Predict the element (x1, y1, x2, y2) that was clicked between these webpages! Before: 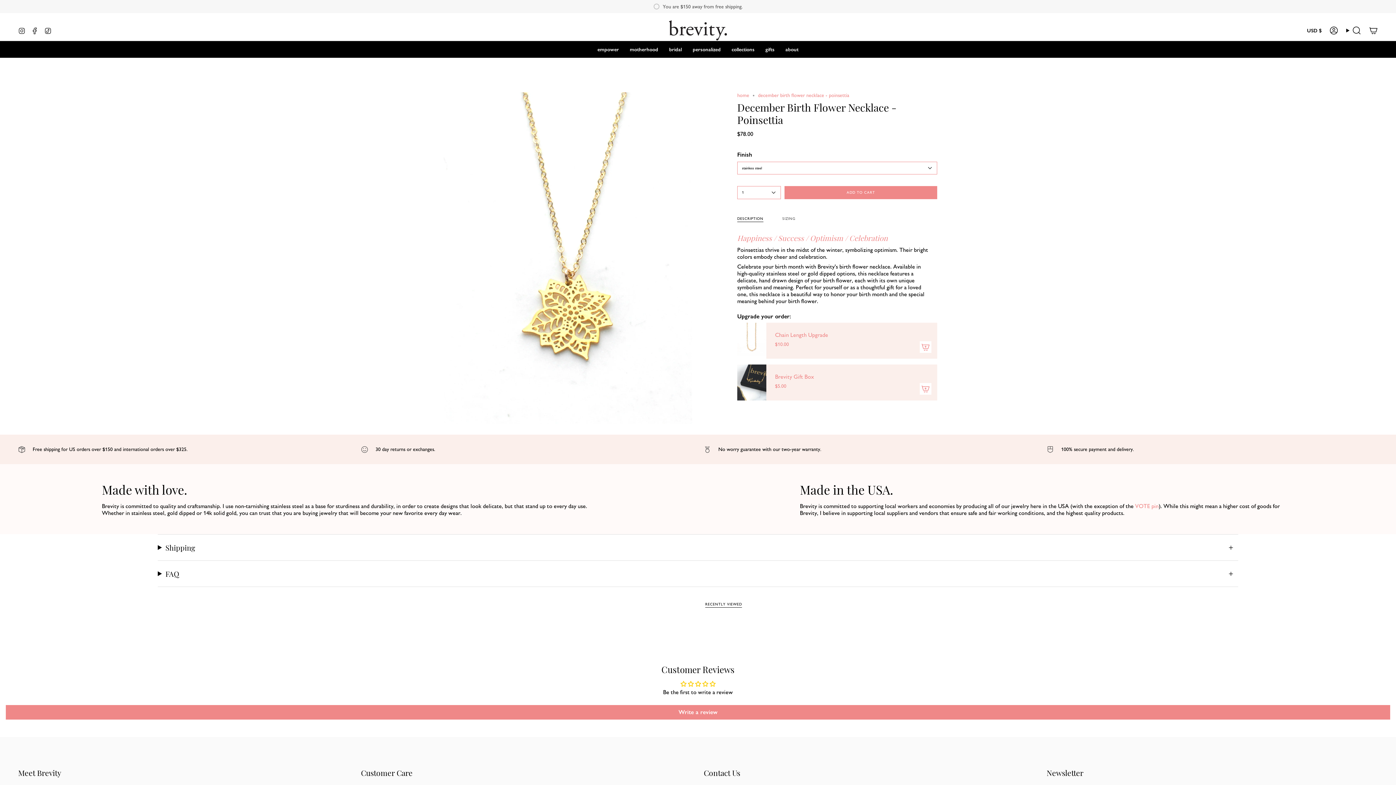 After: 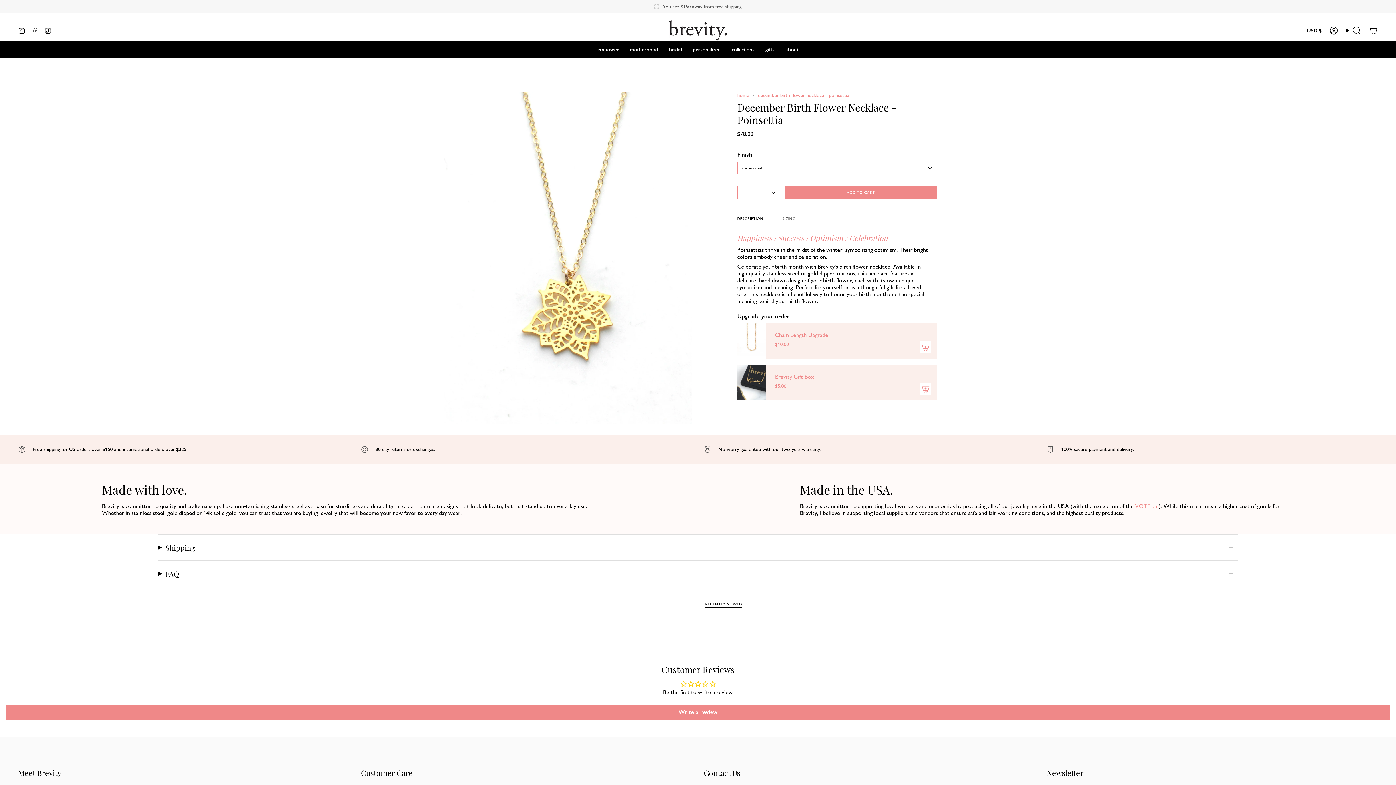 Action: label: Facebook bbox: (31, 26, 38, 33)